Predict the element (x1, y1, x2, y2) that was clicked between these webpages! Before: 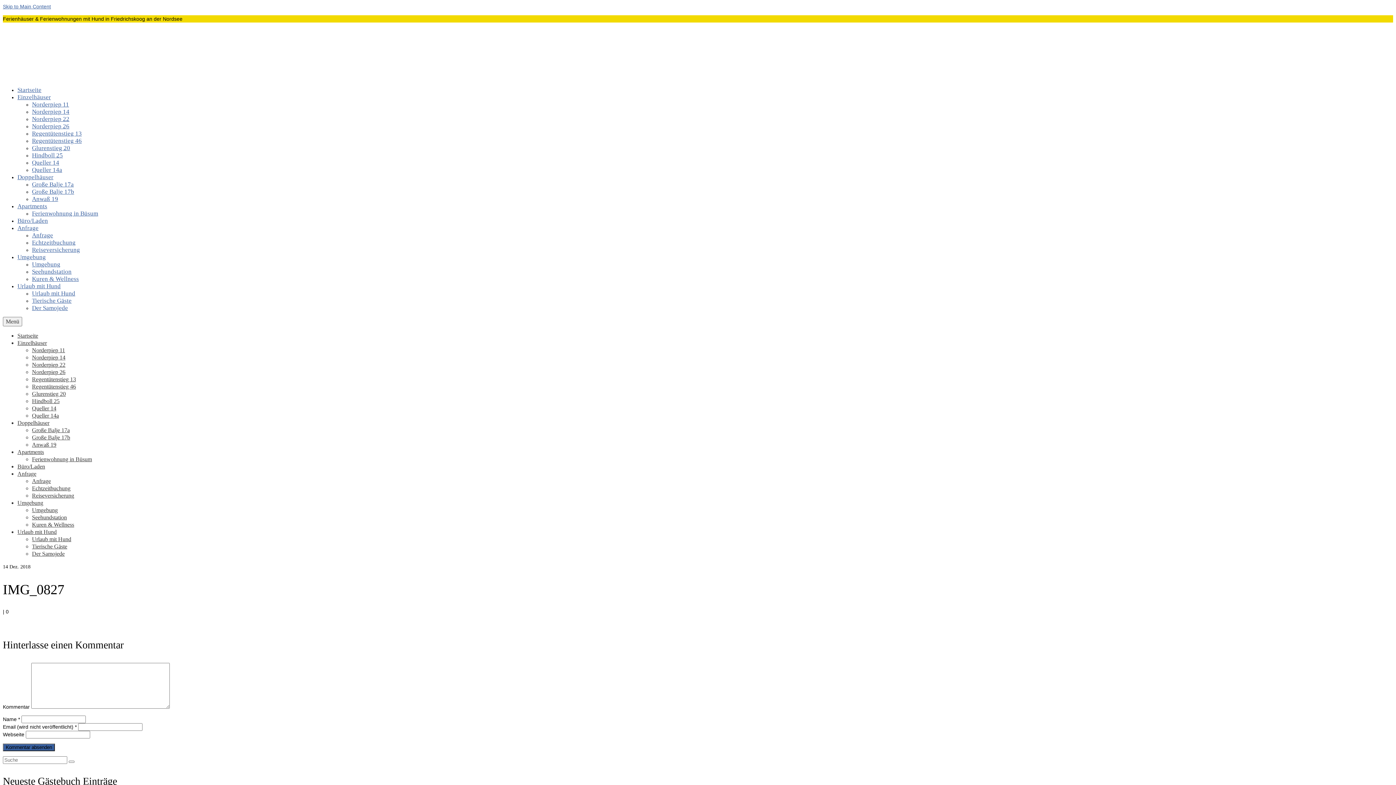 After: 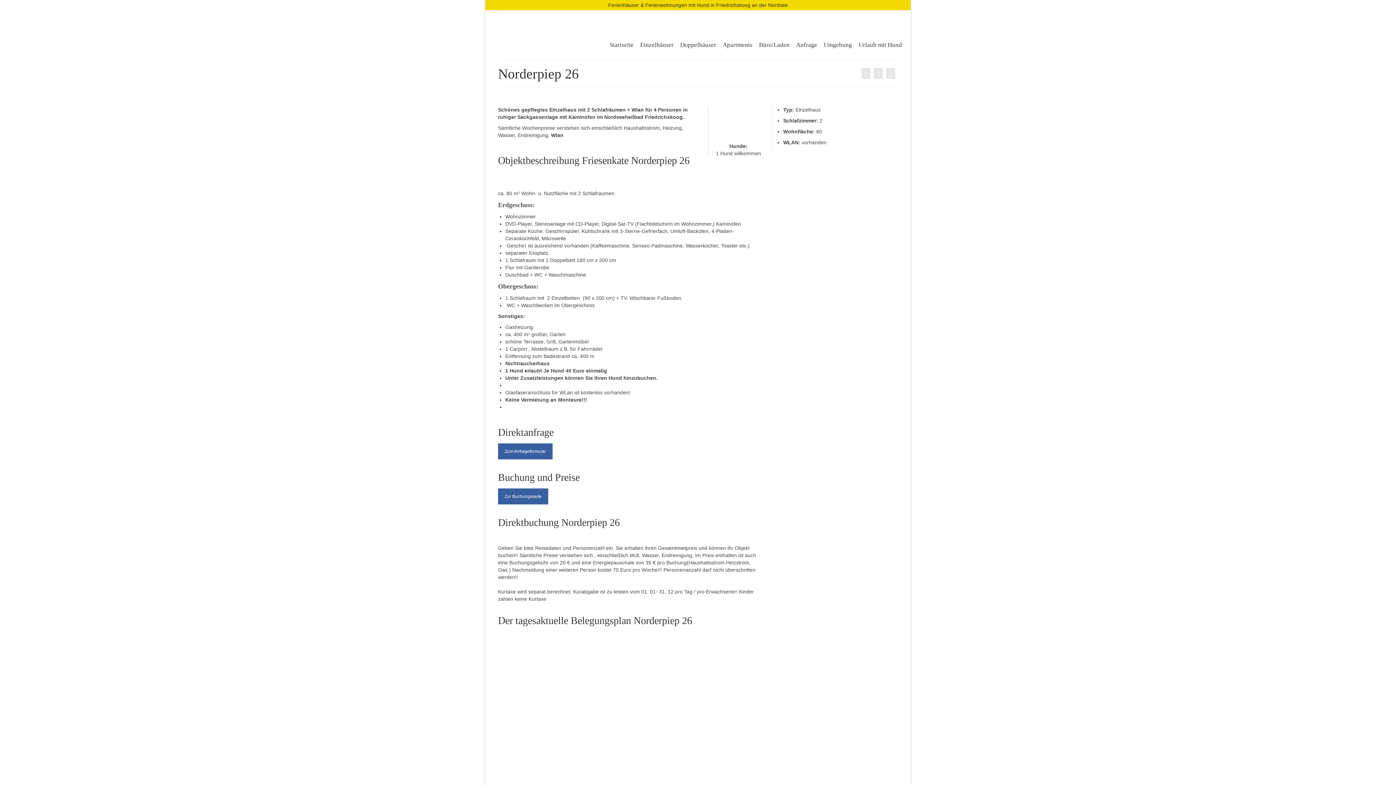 Action: bbox: (32, 369, 65, 375) label: Norderpiep 26